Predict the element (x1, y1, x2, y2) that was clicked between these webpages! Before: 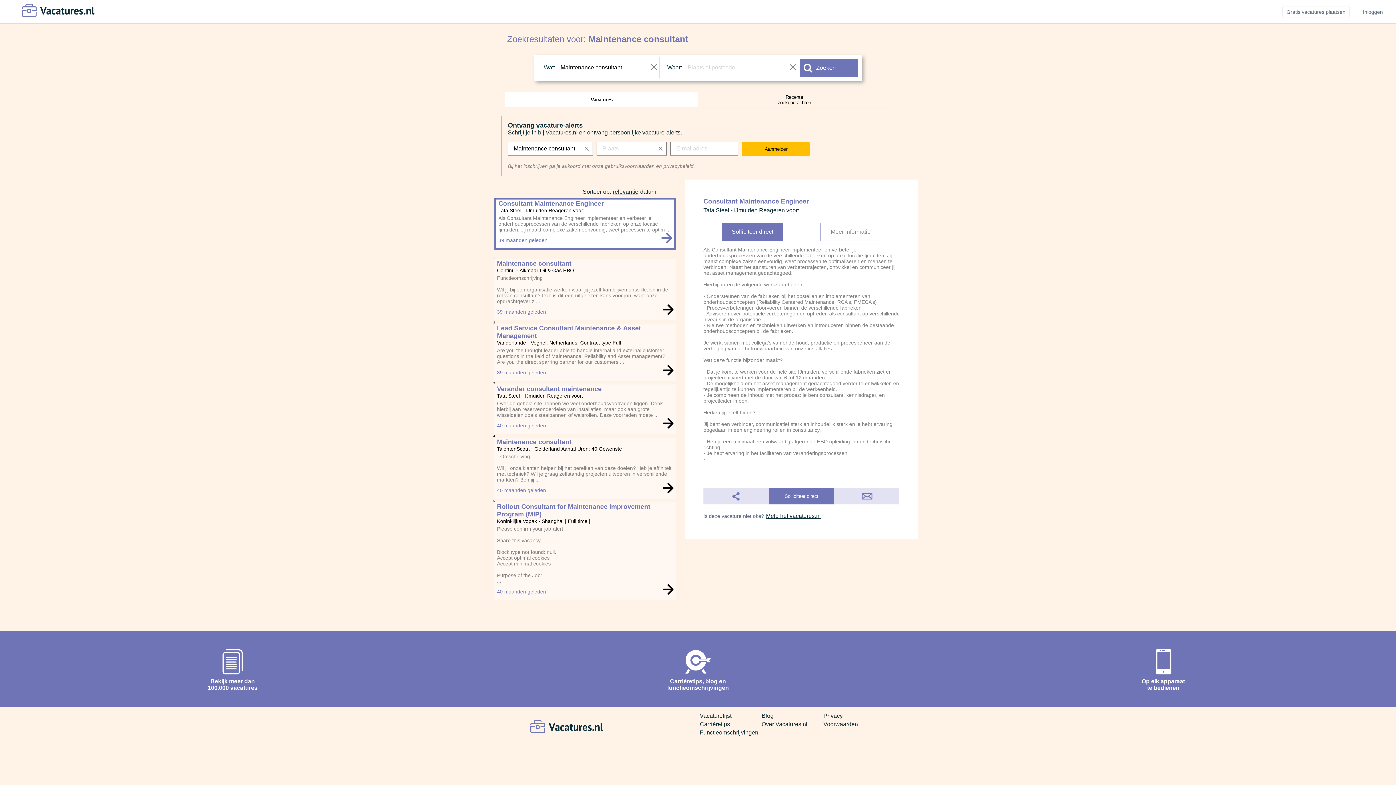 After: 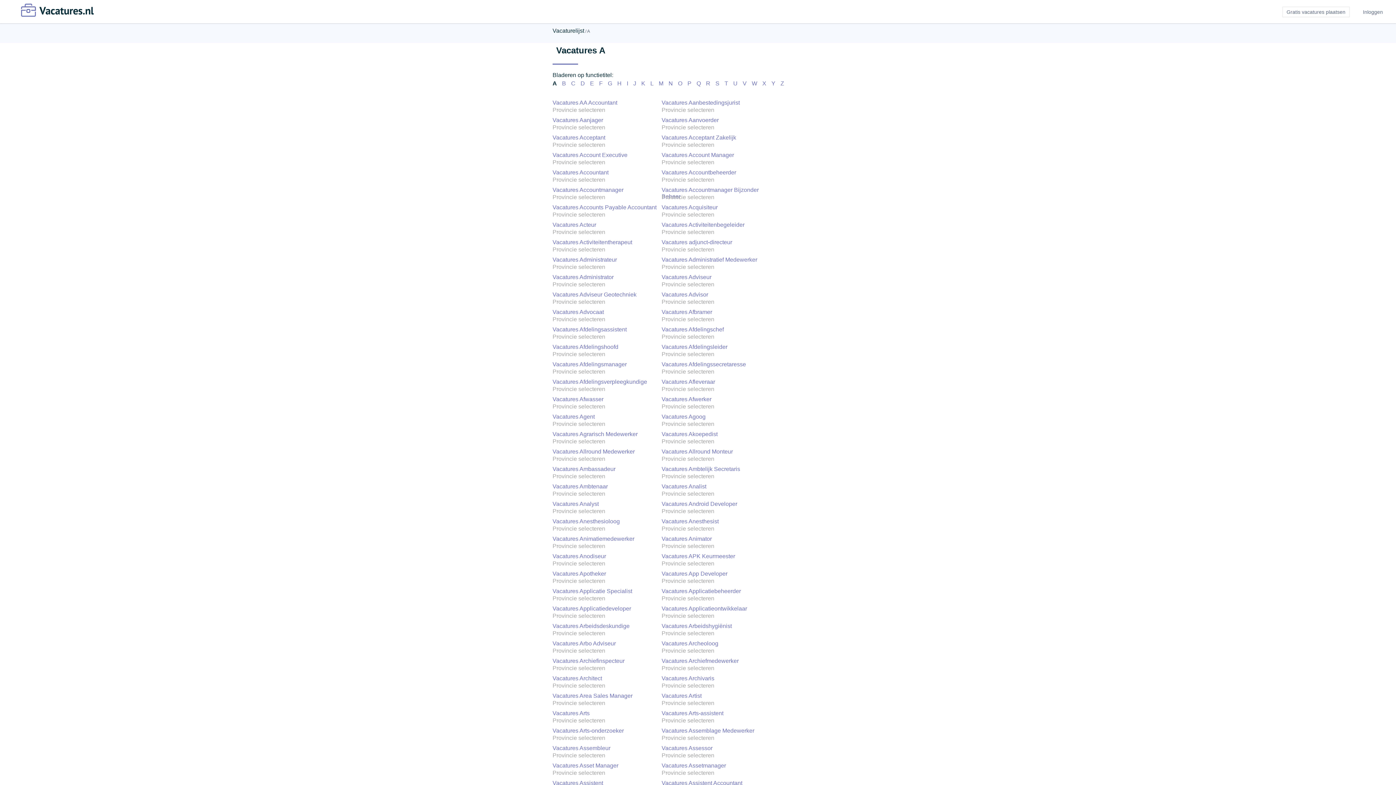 Action: bbox: (700, 710, 731, 716) label: Vacaturelijst